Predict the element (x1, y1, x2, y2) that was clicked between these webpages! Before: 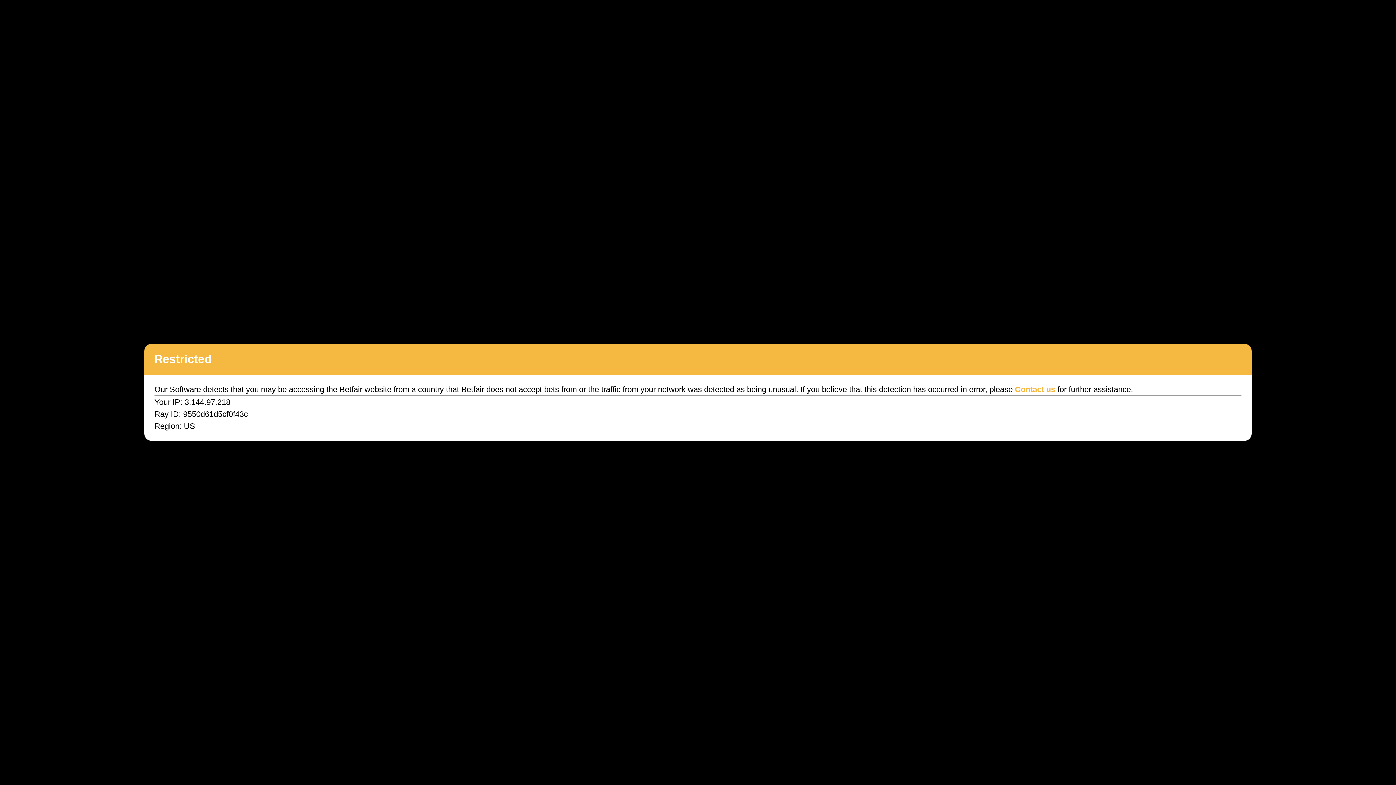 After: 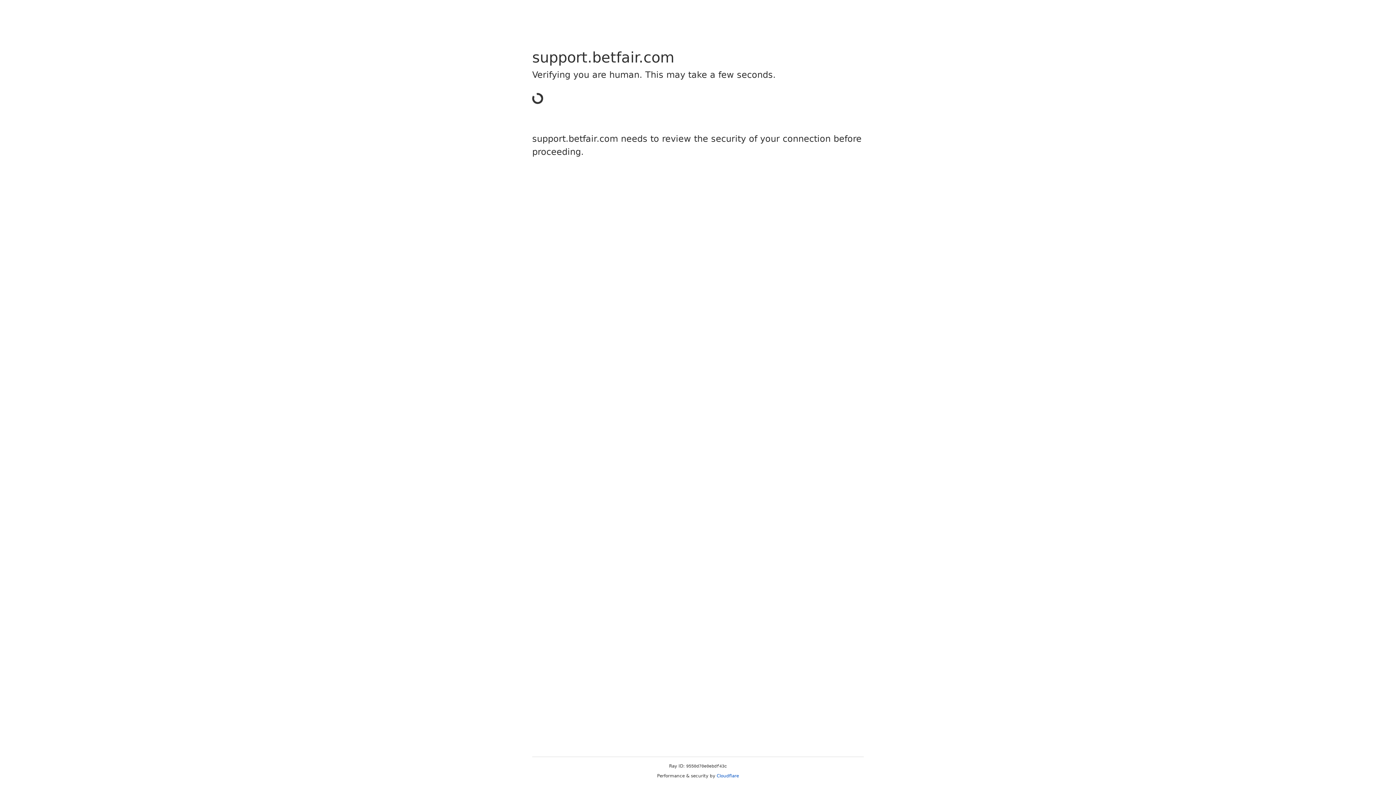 Action: label: Contact us bbox: (1015, 385, 1055, 394)